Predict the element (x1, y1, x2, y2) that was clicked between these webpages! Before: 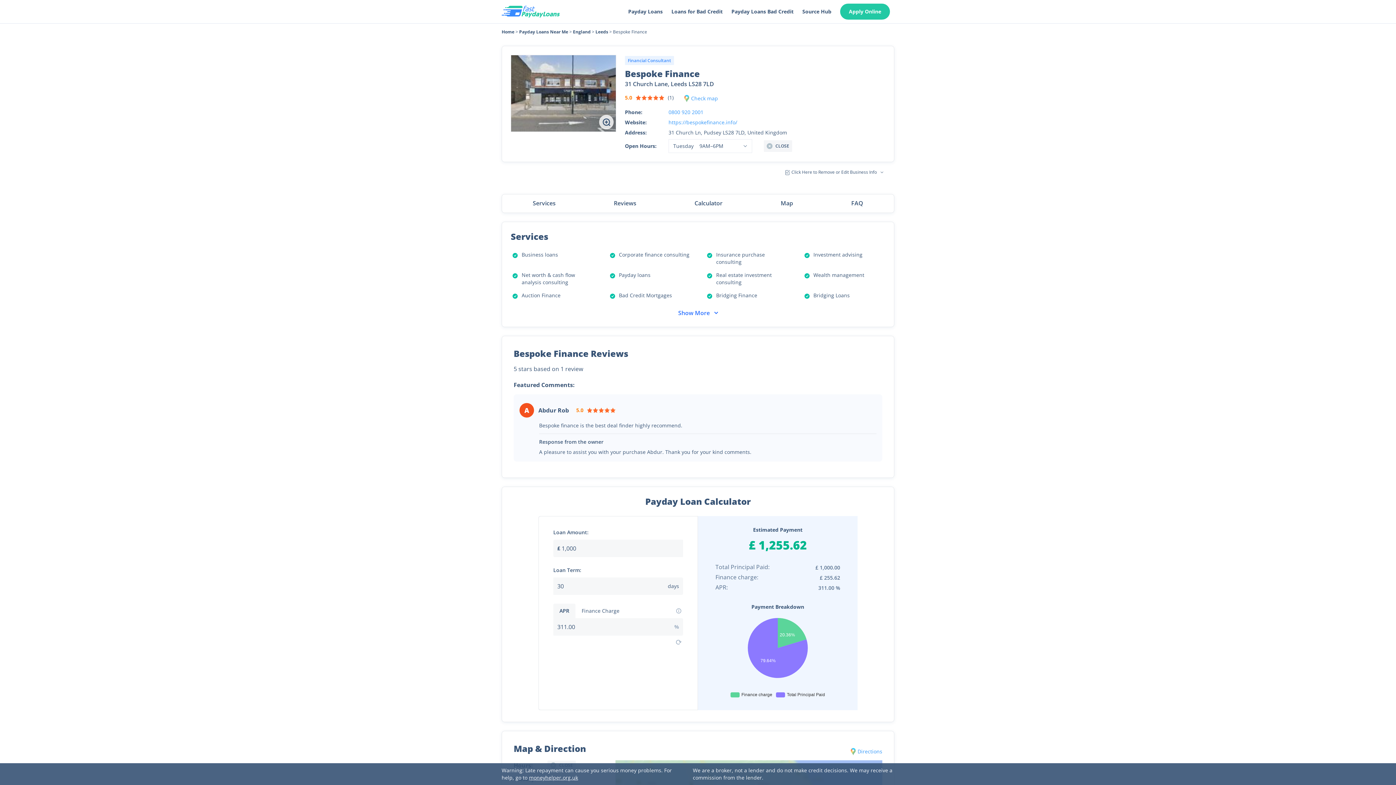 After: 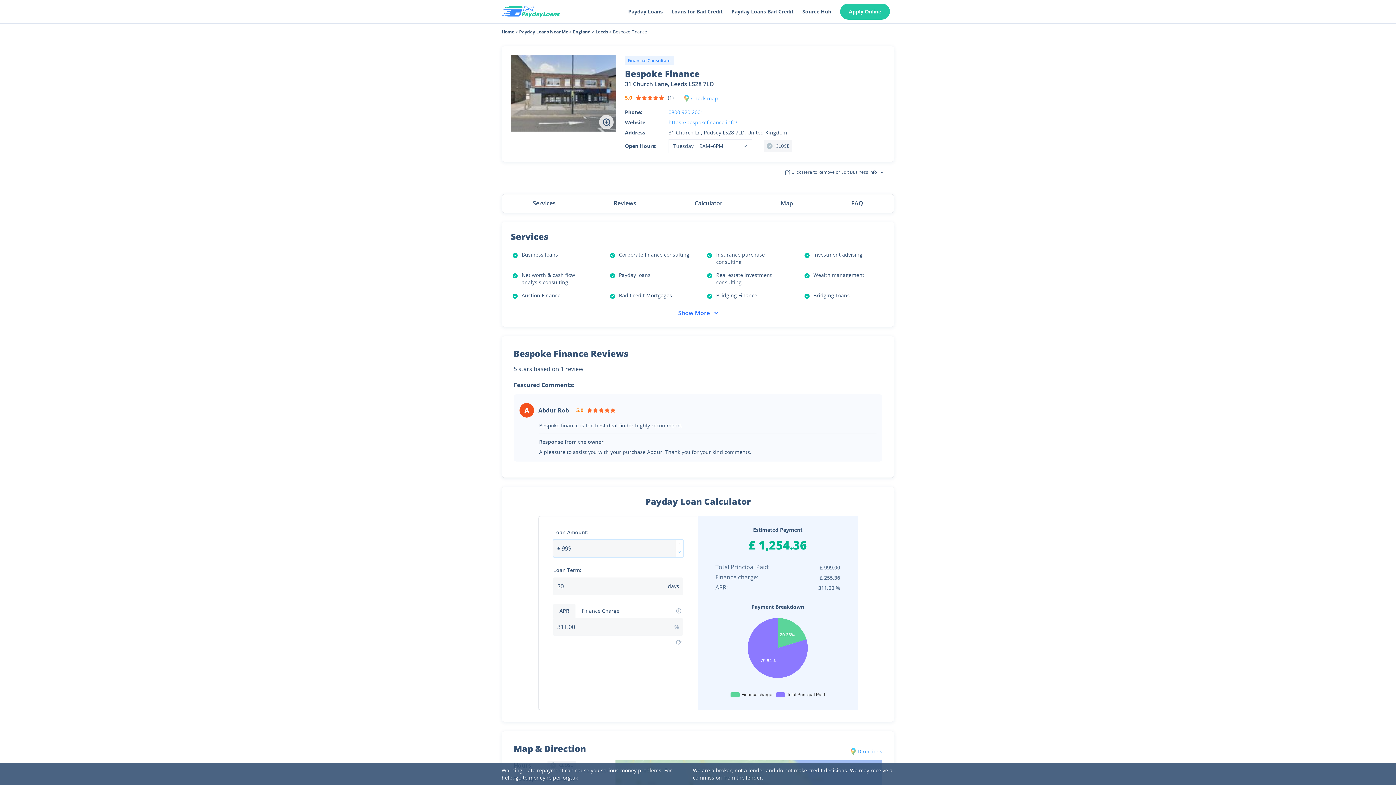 Action: label: Decrease Value bbox: (675, 548, 683, 557)